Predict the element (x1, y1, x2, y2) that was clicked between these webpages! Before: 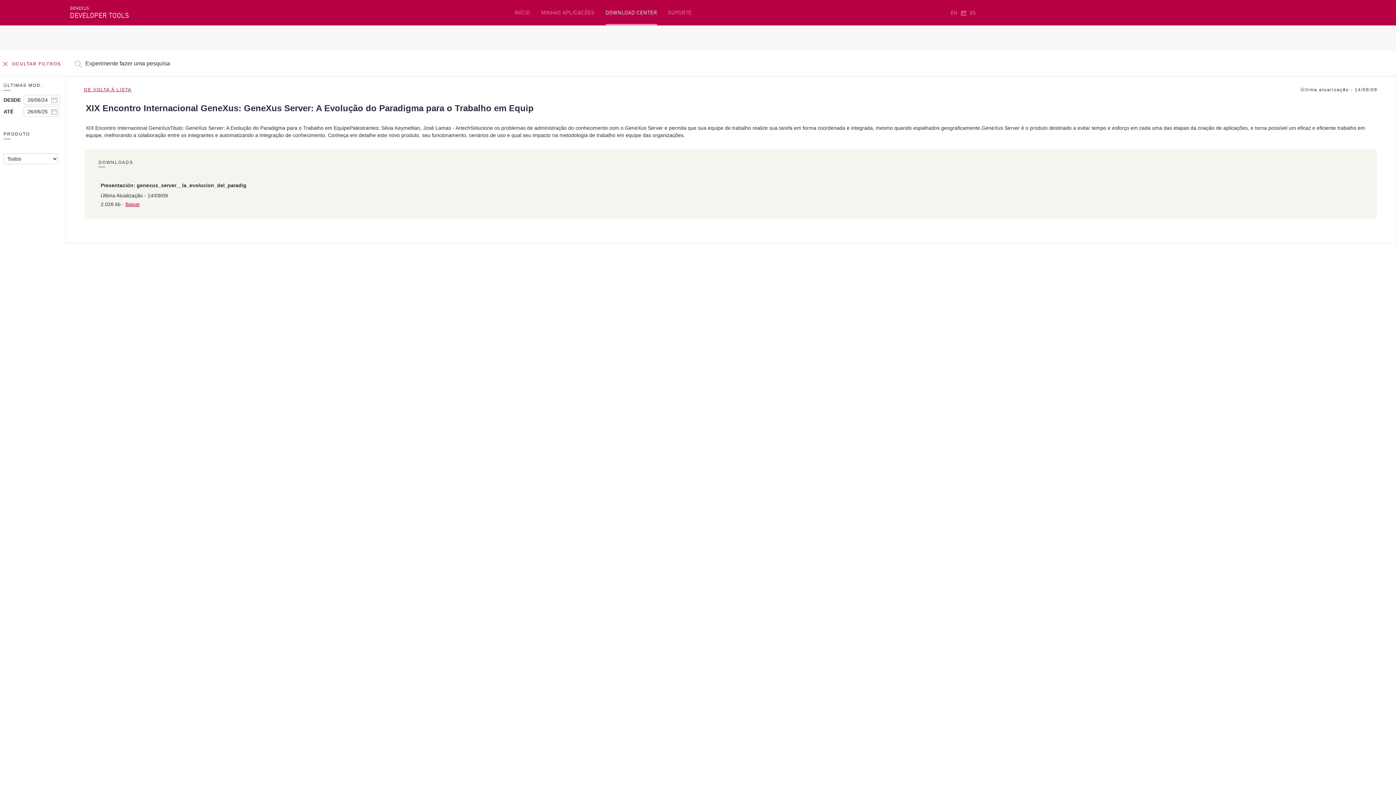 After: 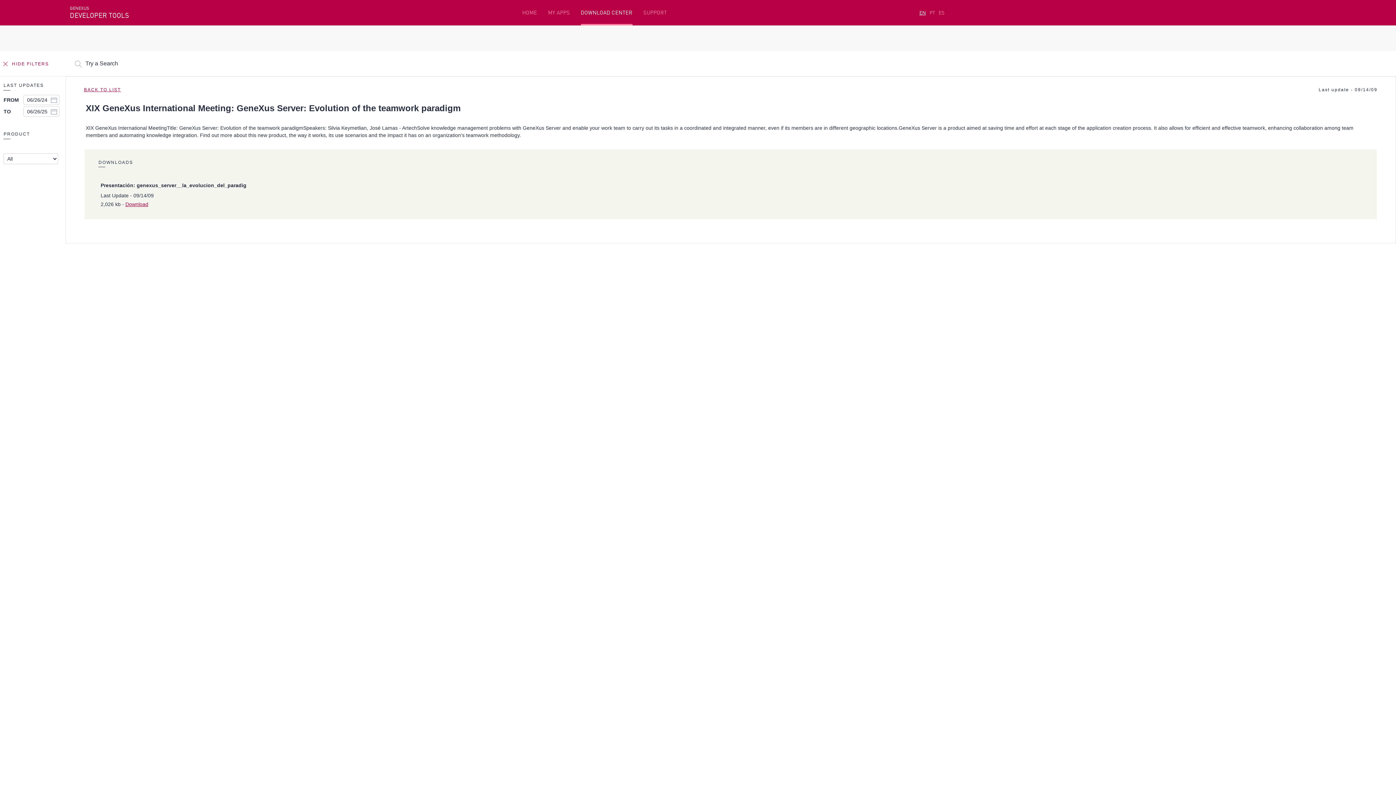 Action: label: EN bbox: (950, 9, 957, 15)